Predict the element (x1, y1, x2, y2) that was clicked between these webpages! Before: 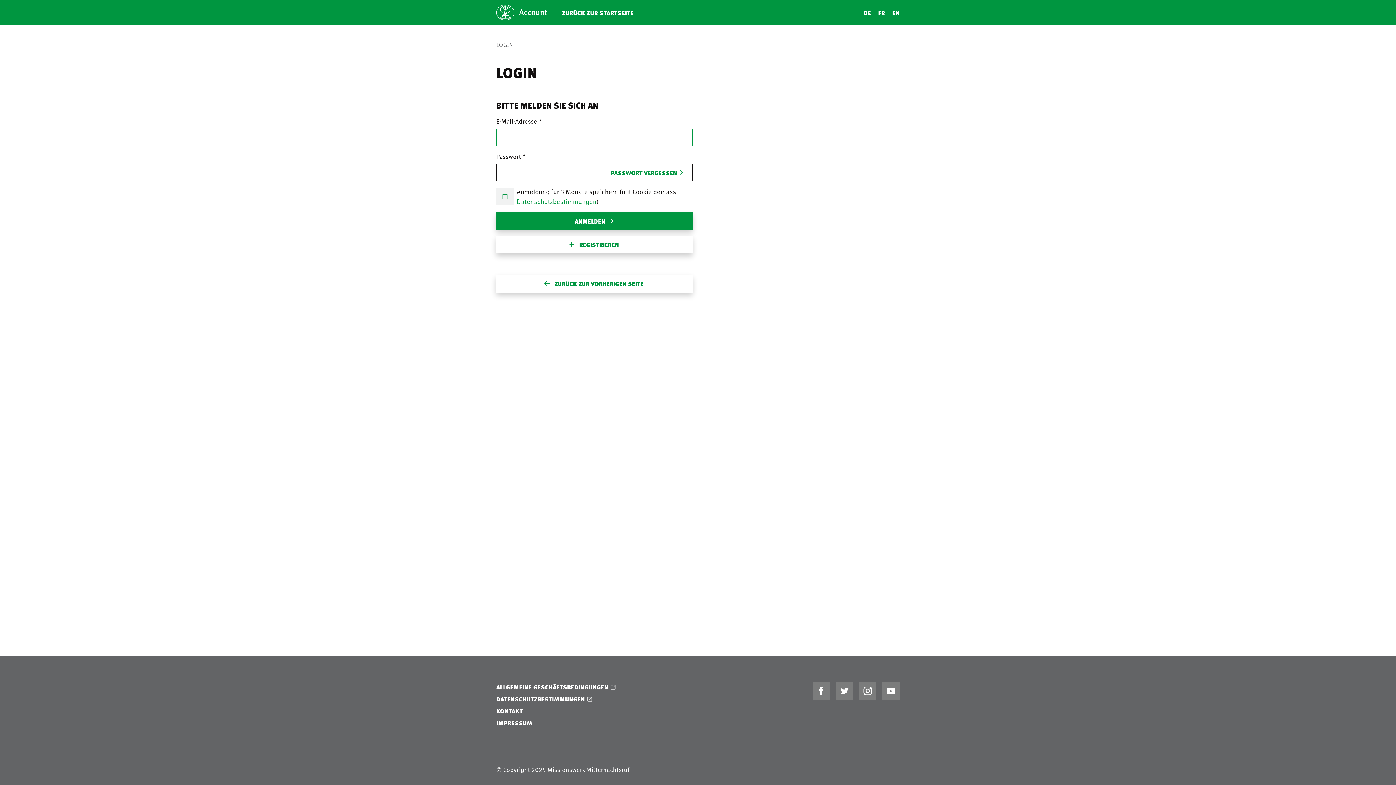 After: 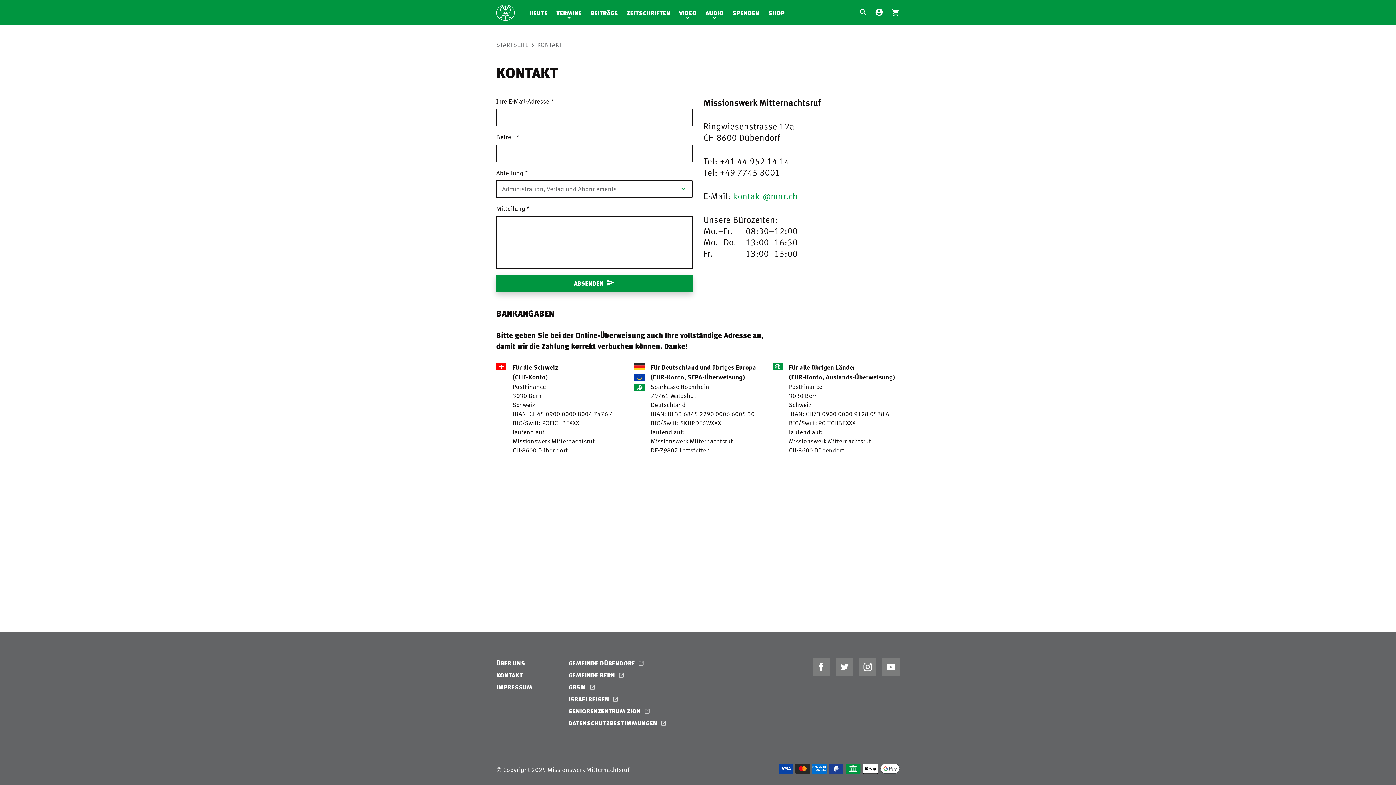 Action: label: KONTAKT bbox: (496, 705, 522, 717)